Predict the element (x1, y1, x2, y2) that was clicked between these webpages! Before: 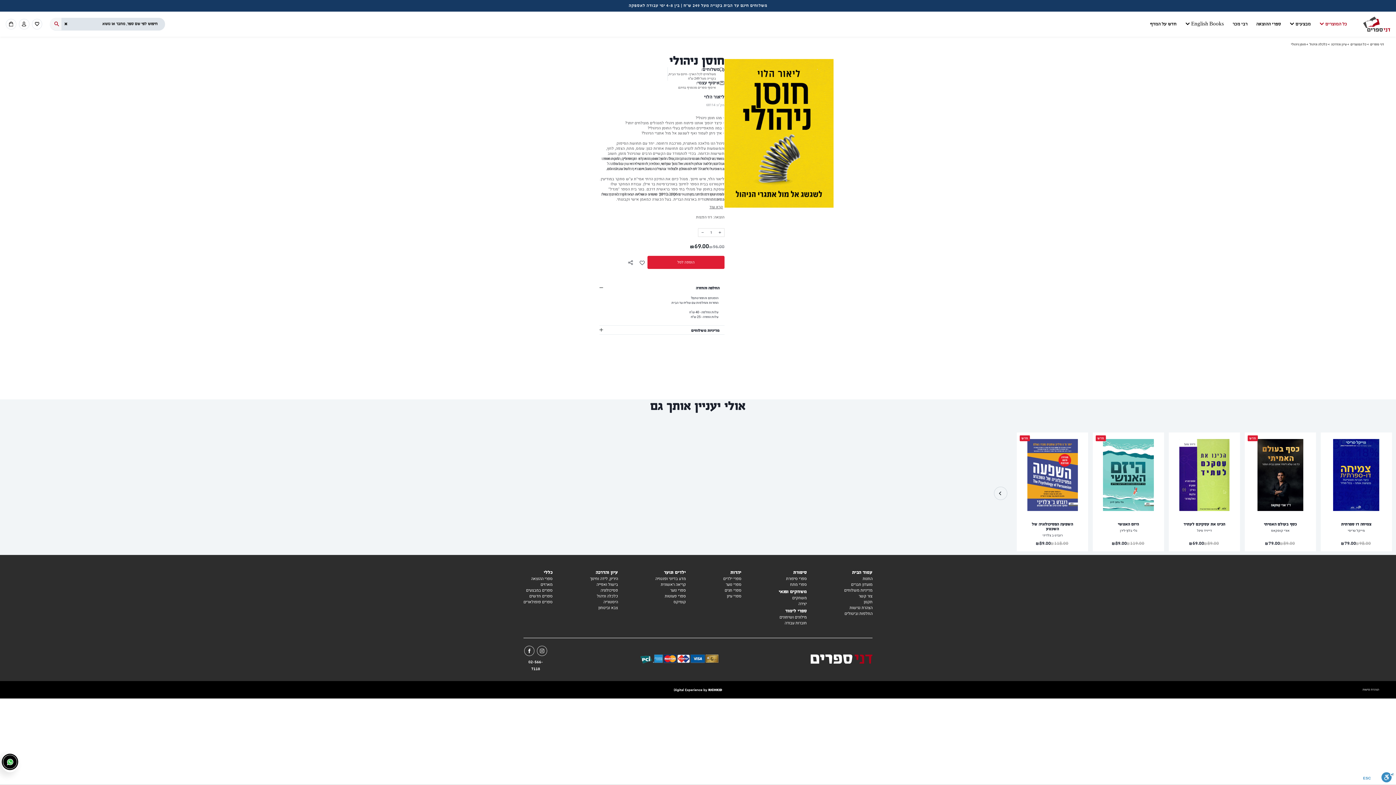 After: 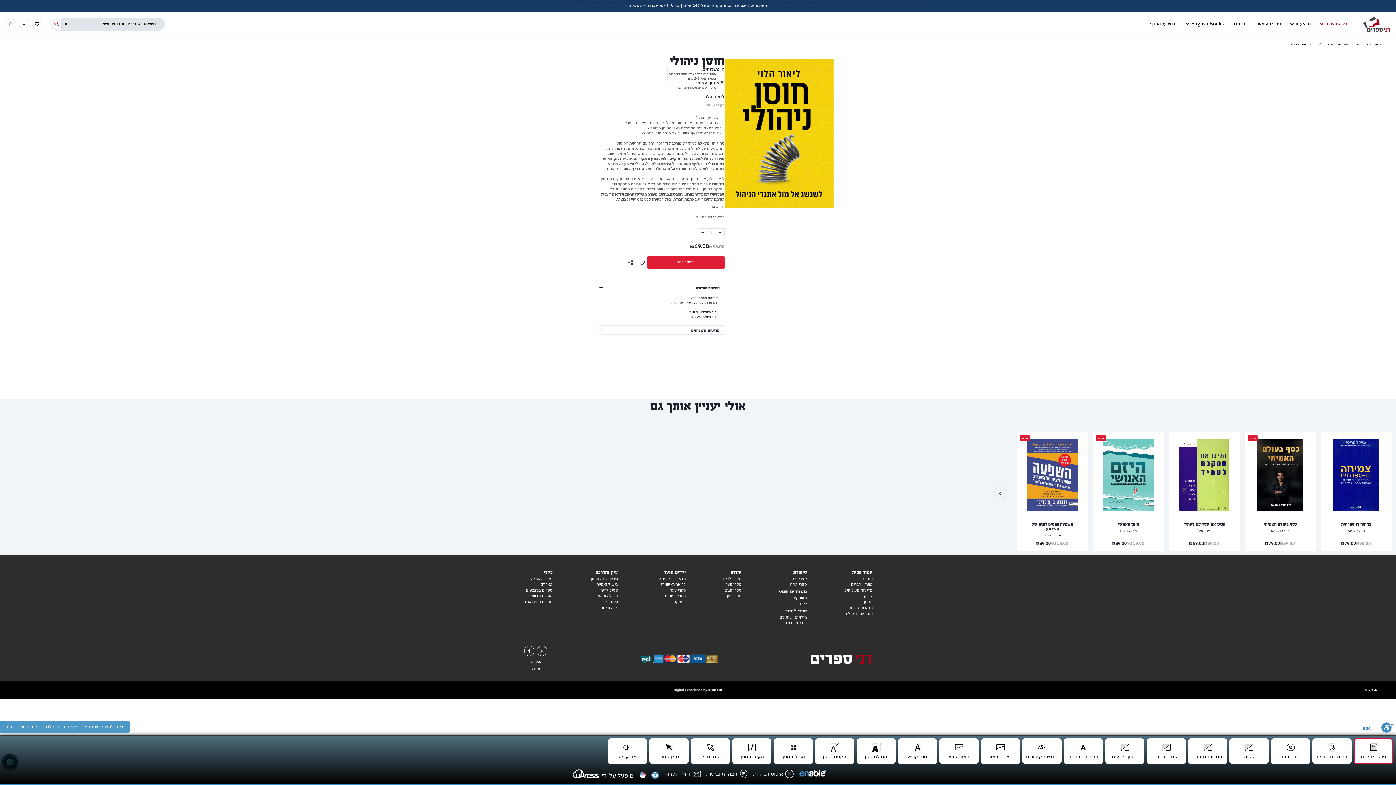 Action: label: סרגל נגישות bbox: (1381, 772, 1394, 785)